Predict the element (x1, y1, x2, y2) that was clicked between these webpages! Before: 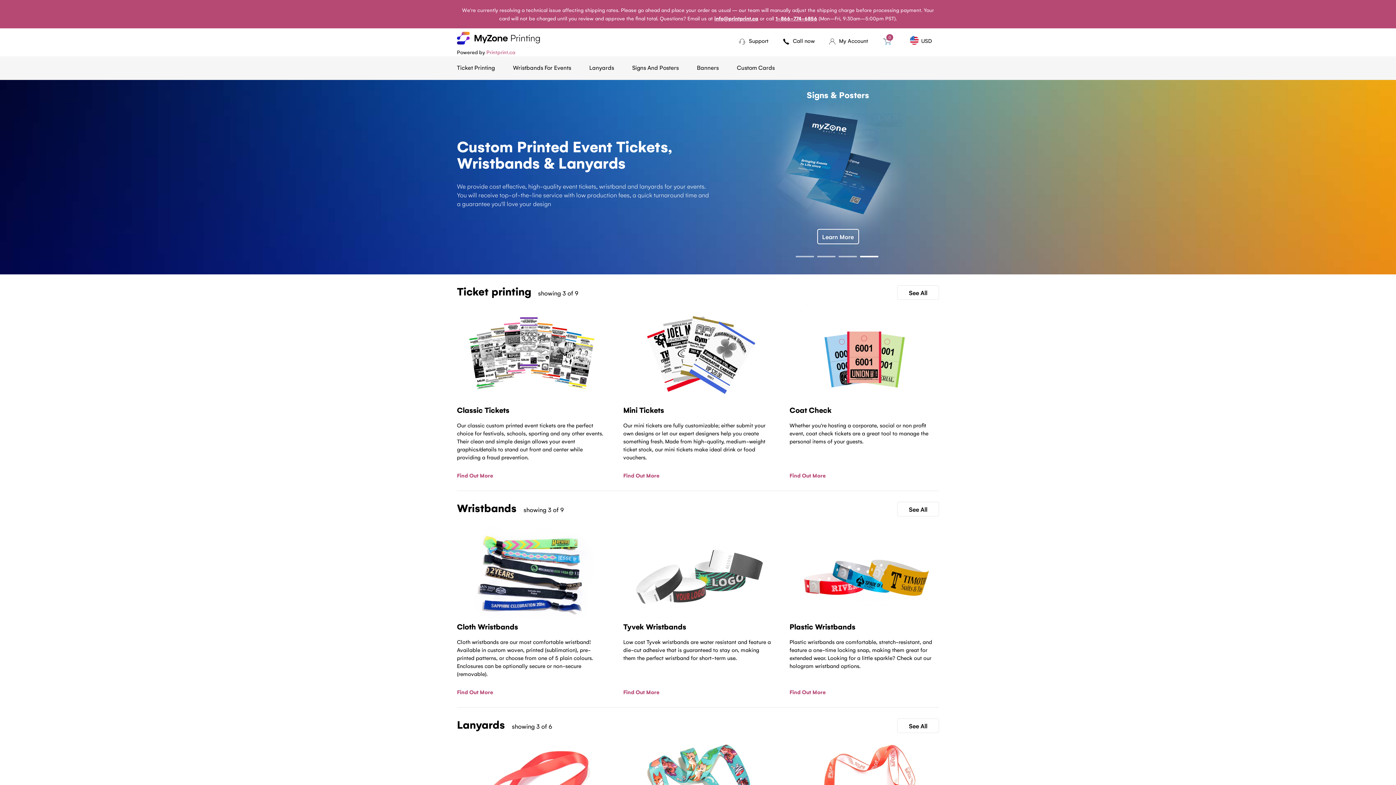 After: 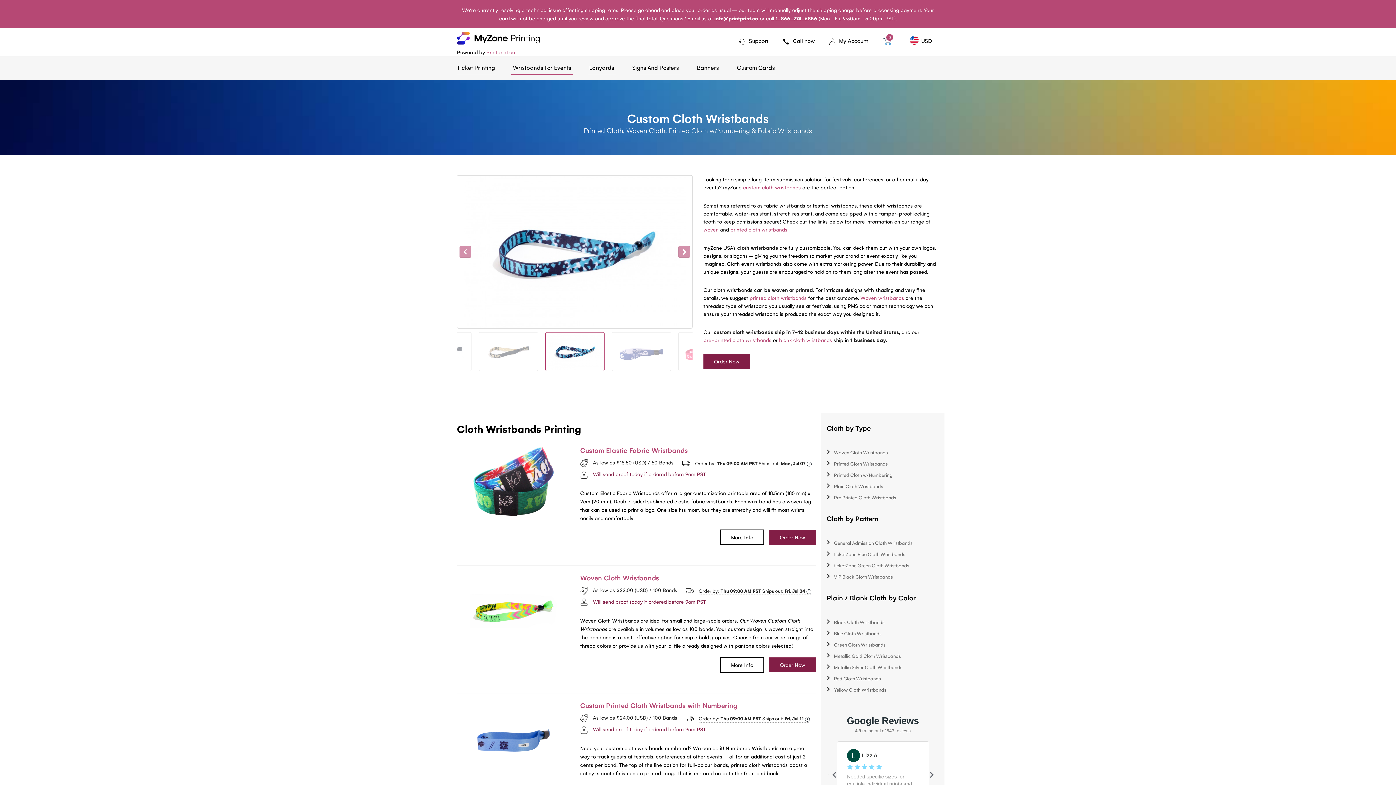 Action: bbox: (457, 525, 606, 622)